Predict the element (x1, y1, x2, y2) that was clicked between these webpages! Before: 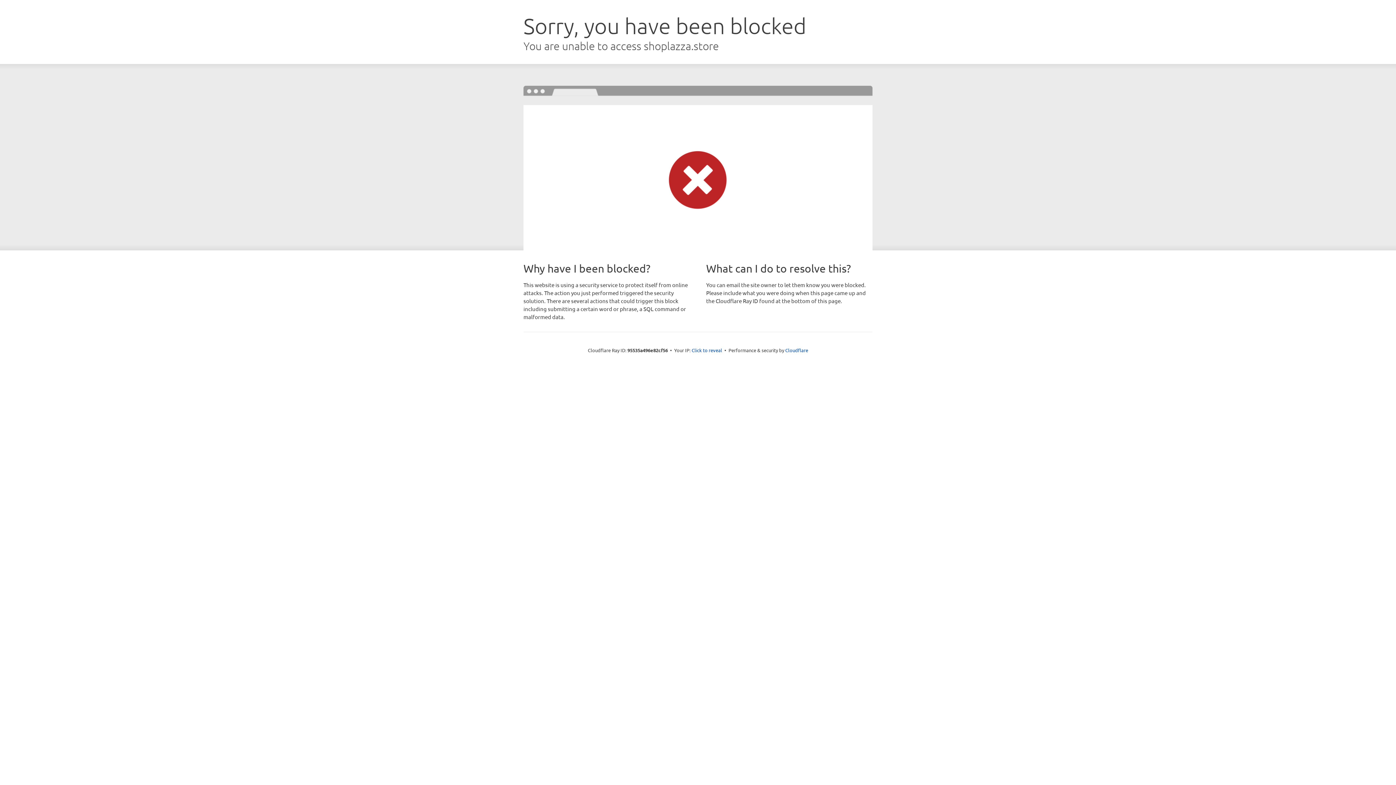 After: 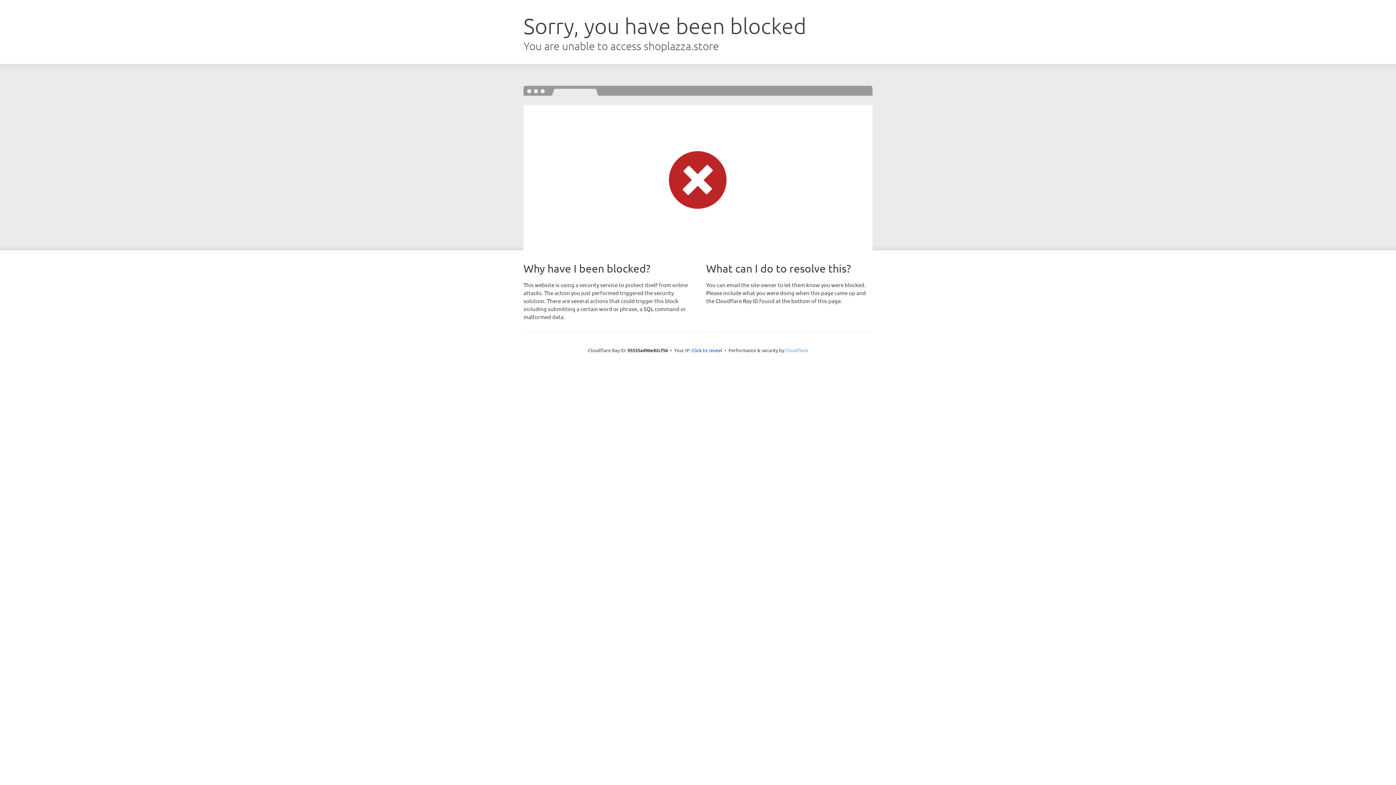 Action: bbox: (785, 347, 808, 353) label: Cloudflare